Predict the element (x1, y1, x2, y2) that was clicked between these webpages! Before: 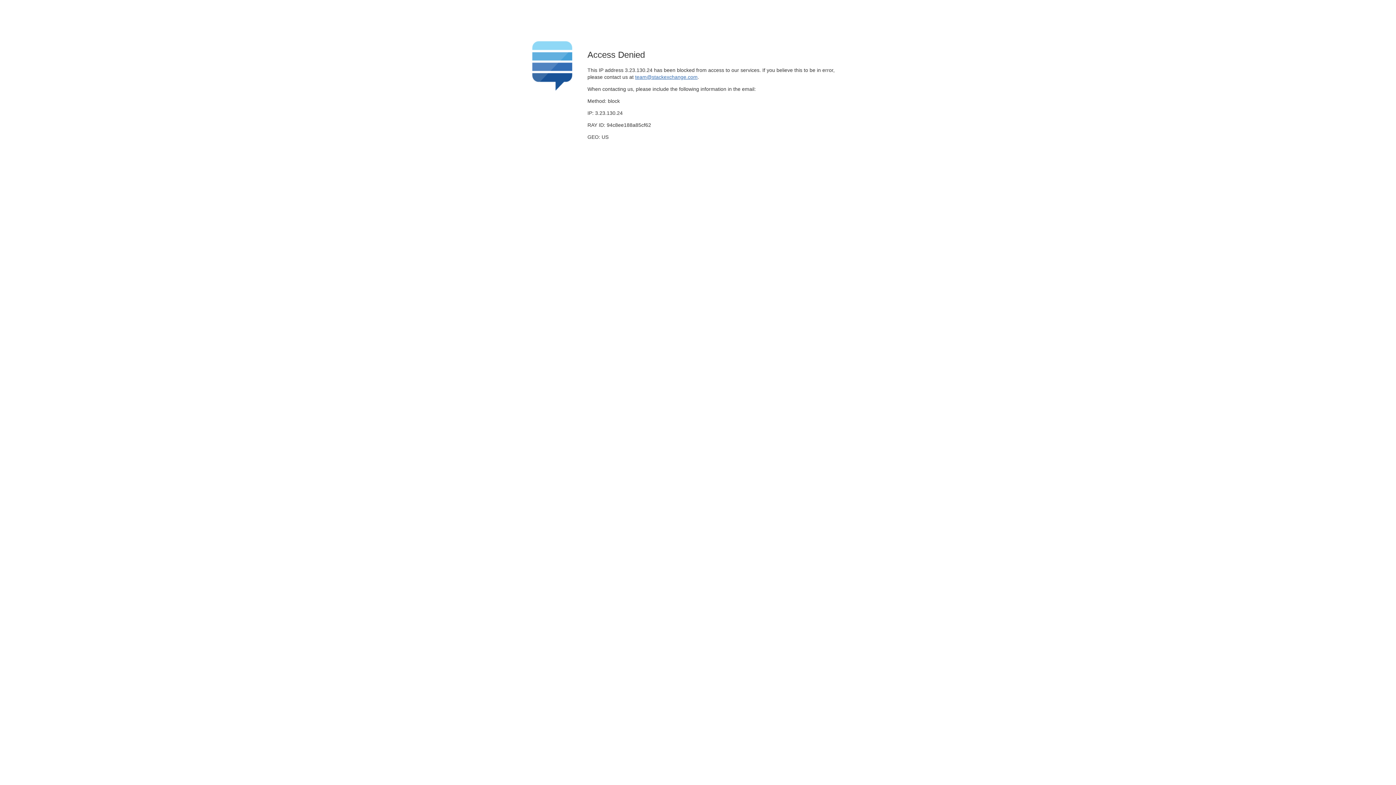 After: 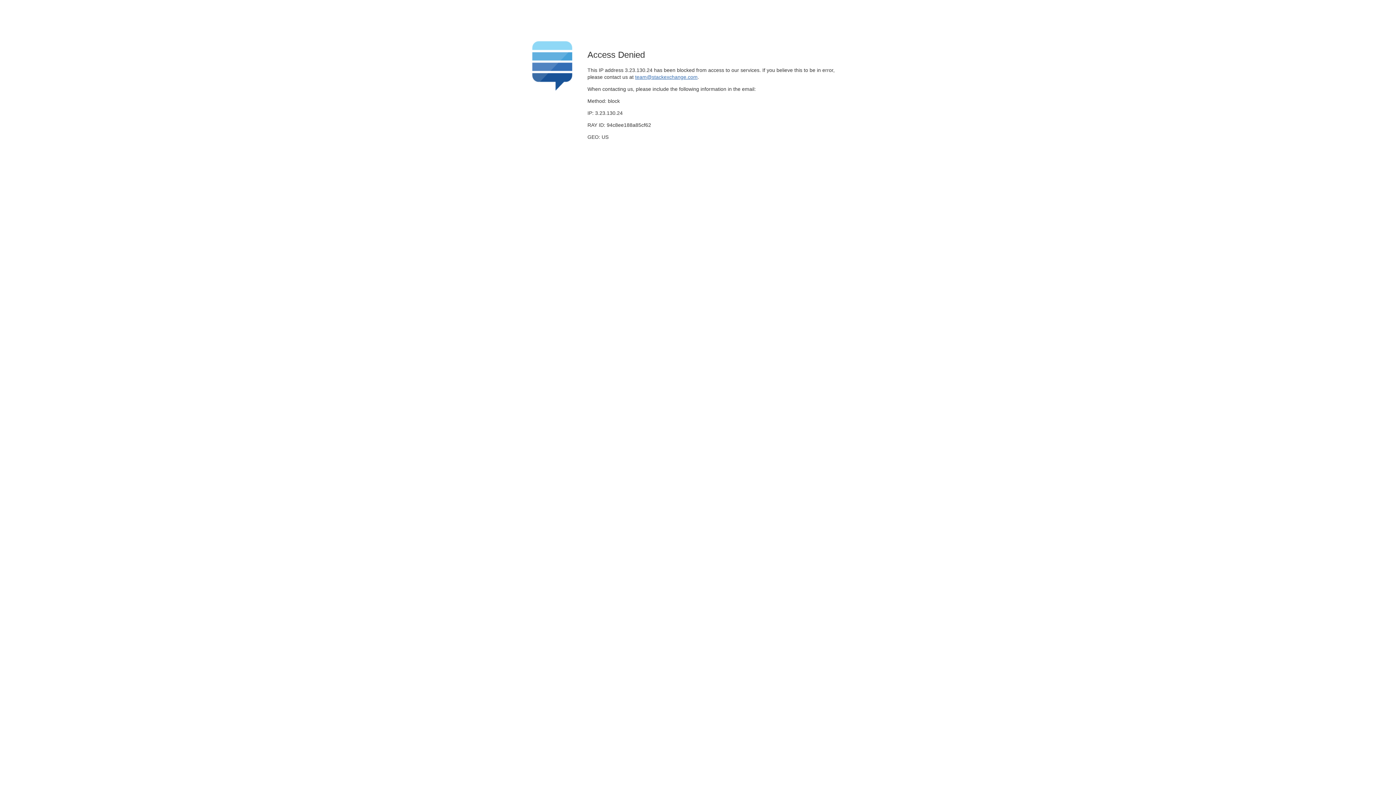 Action: label: team@stackexchange.com bbox: (635, 74, 697, 79)